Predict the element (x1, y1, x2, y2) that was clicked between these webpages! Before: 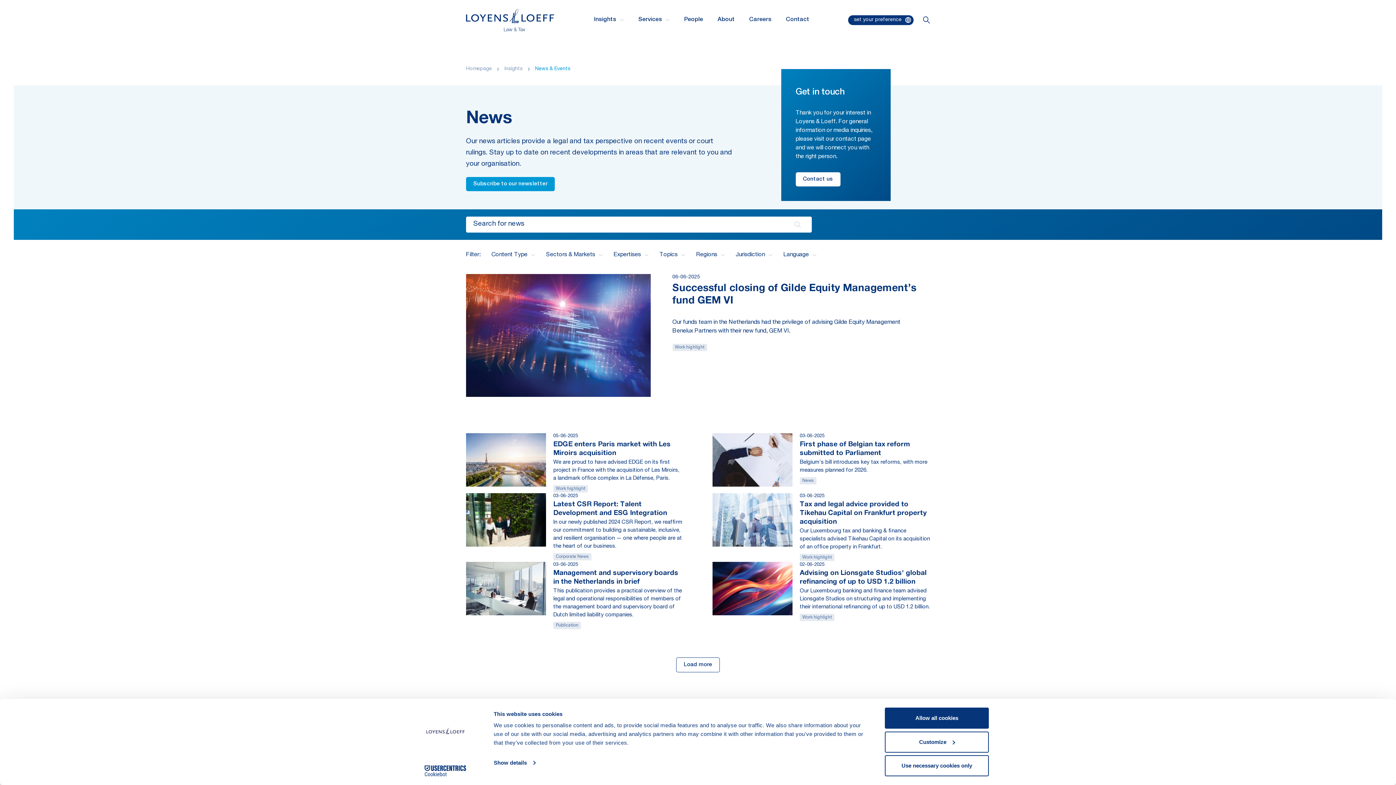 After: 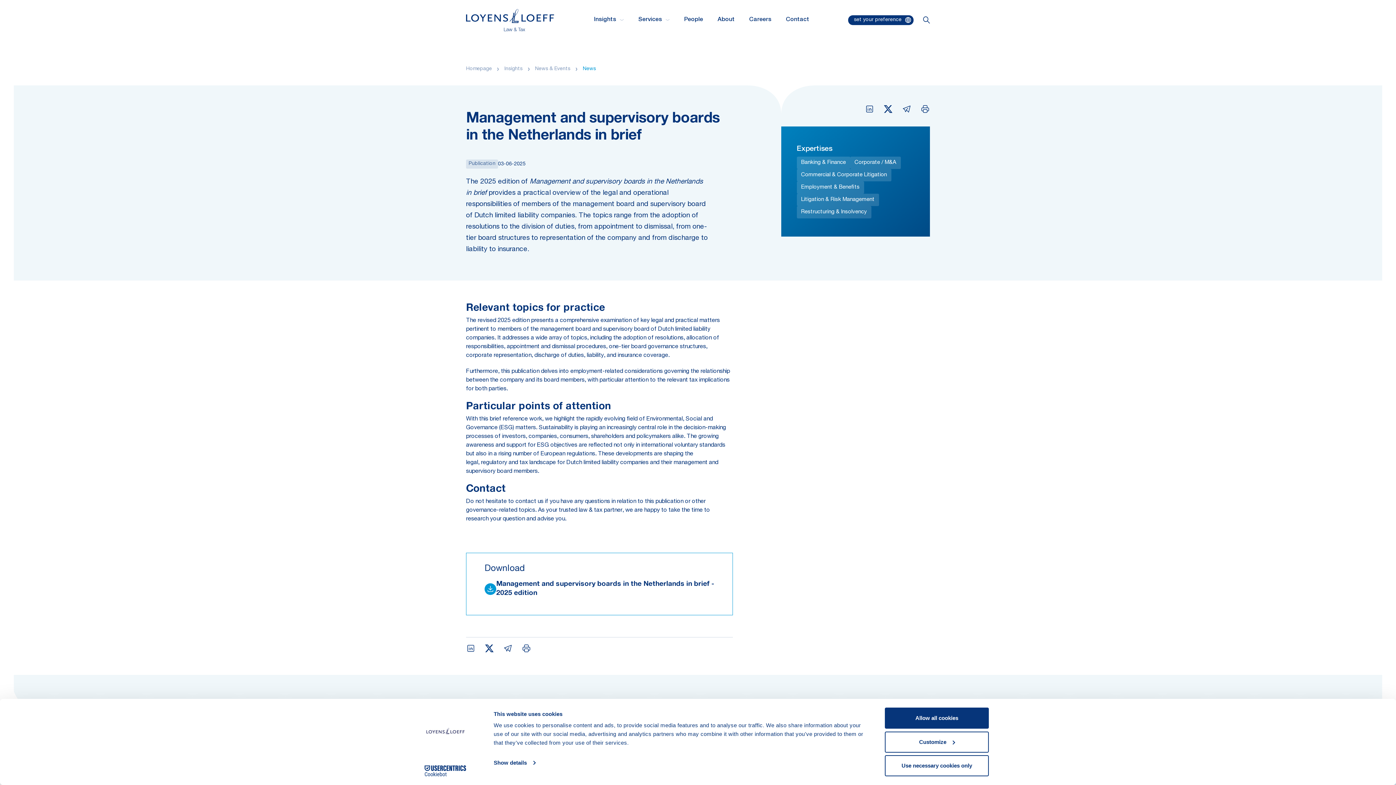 Action: bbox: (466, 562, 546, 615)